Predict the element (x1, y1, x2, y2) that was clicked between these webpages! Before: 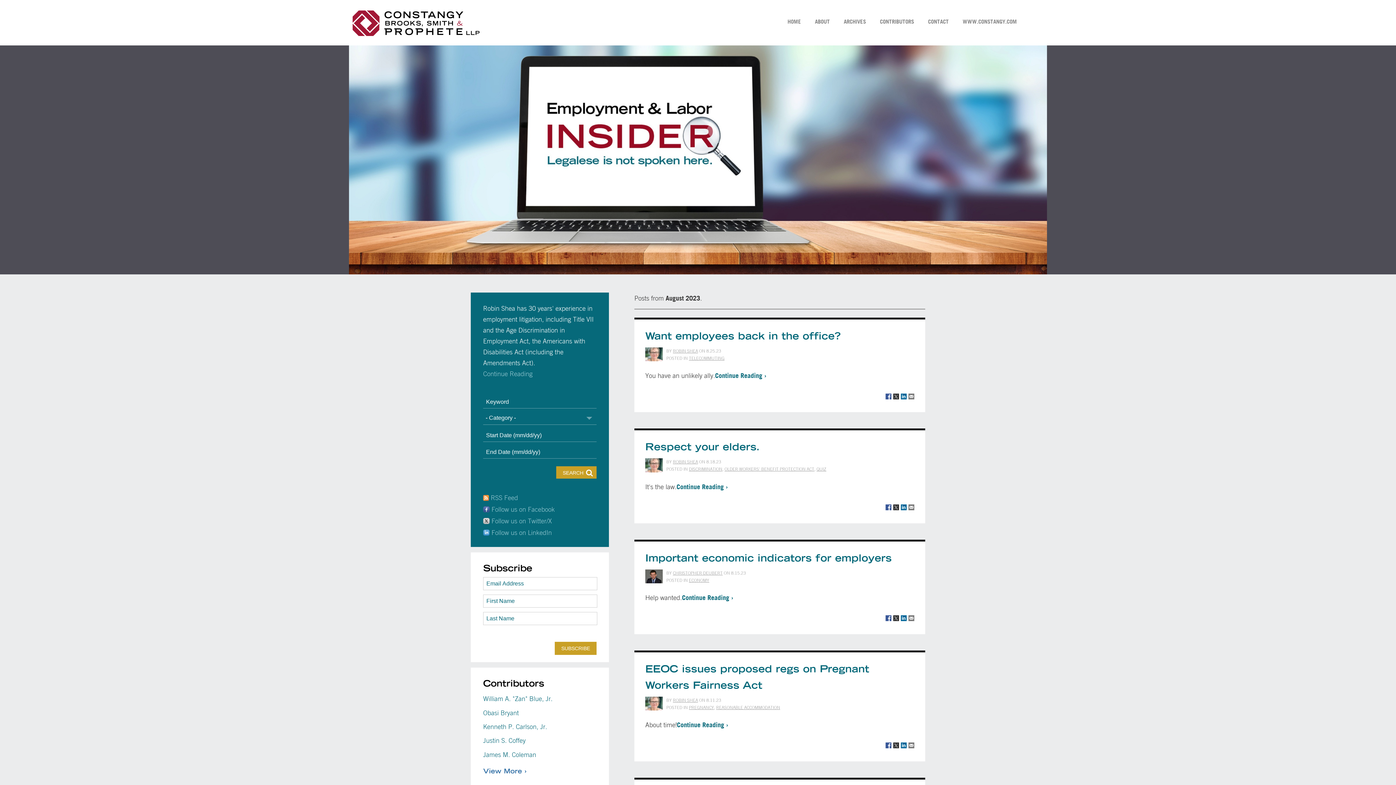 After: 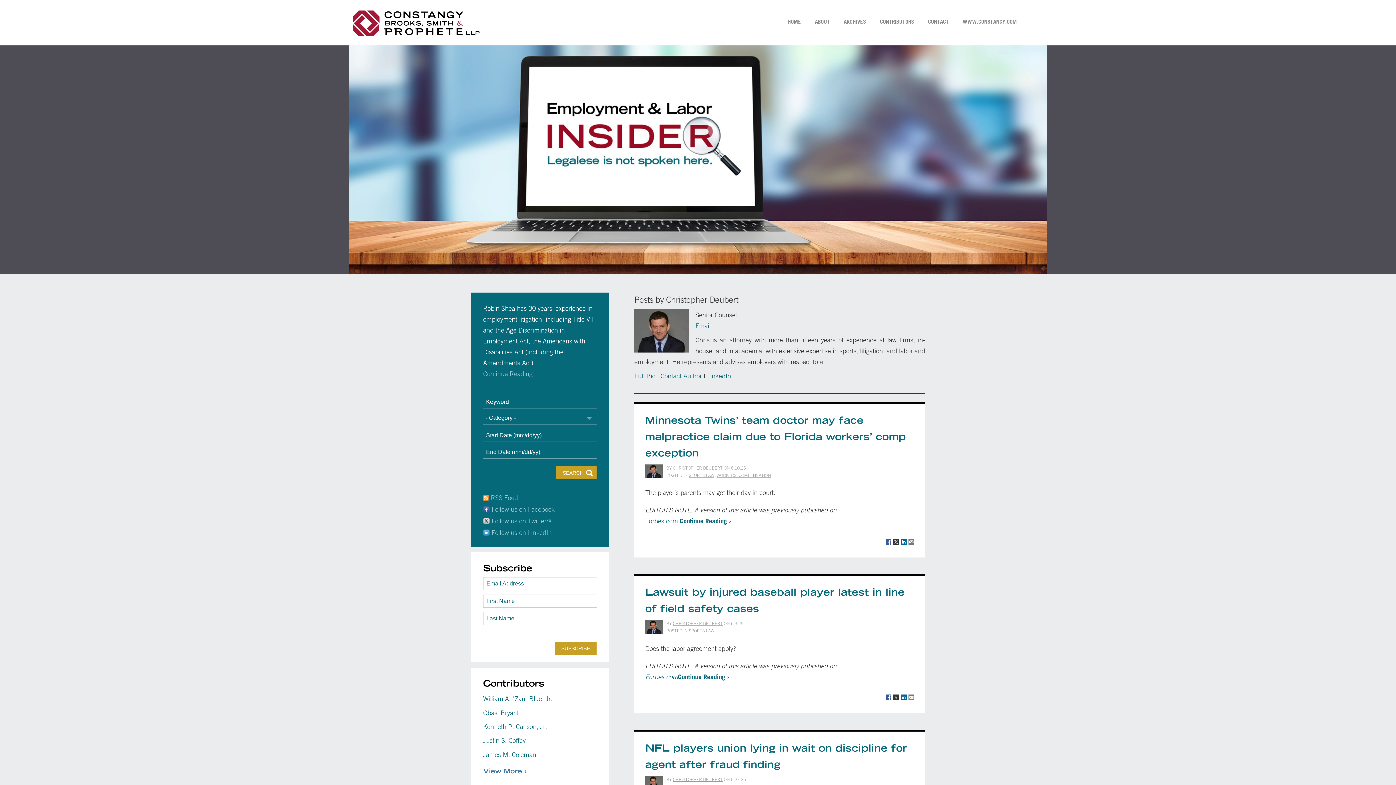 Action: bbox: (673, 570, 722, 576) label: CHRISTOPHER DEUBERT